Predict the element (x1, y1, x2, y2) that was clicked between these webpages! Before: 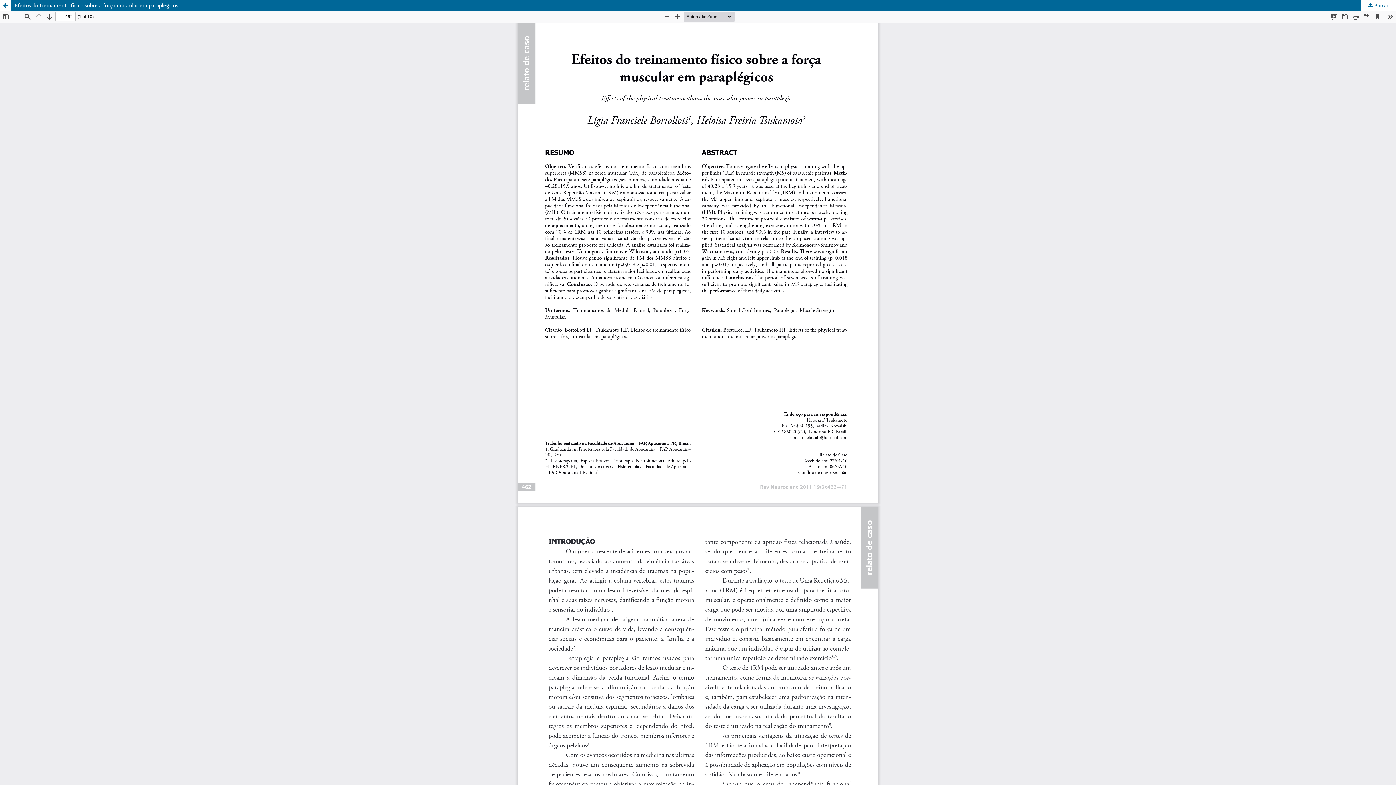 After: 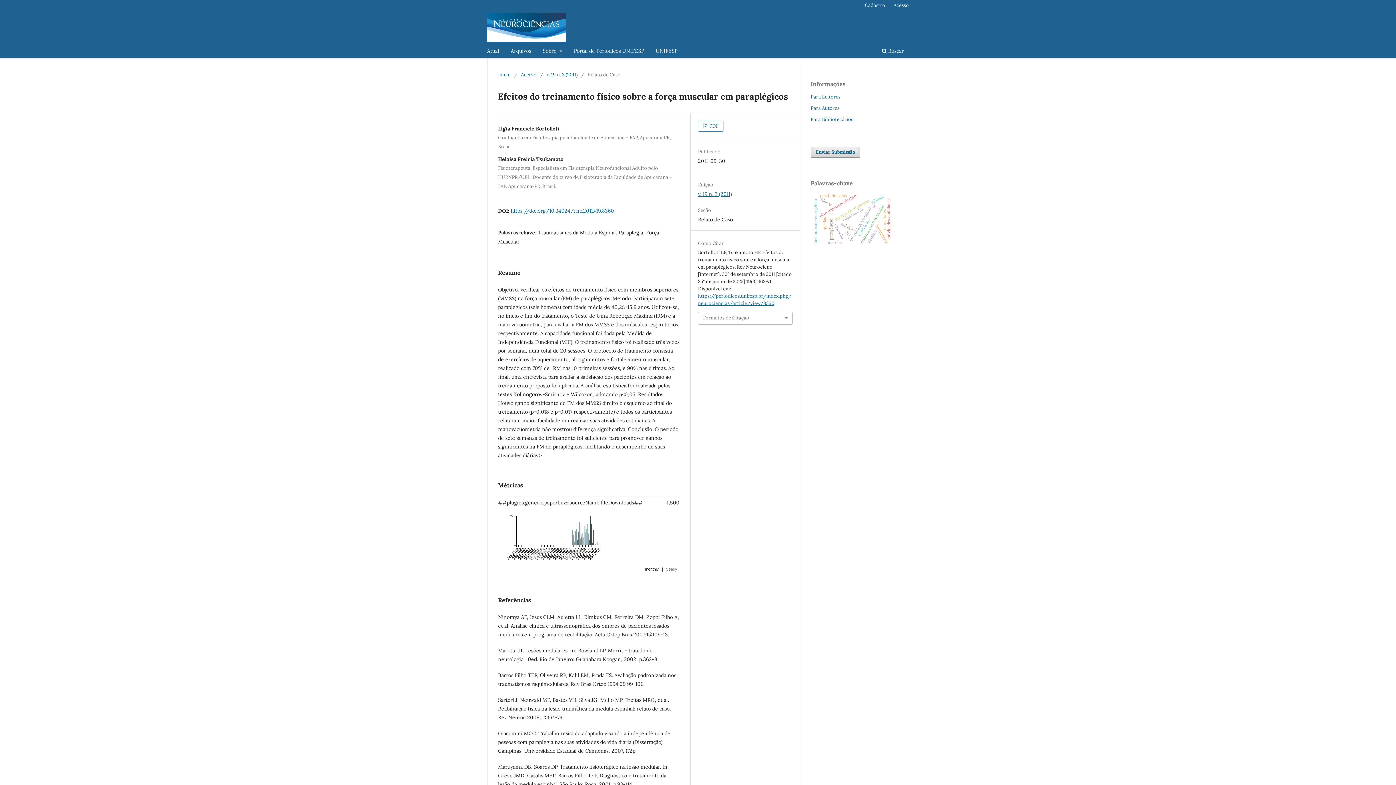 Action: label: Efeitos do treinamento físico sobre a força muscular em paraplégicos bbox: (0, 0, 1396, 10)